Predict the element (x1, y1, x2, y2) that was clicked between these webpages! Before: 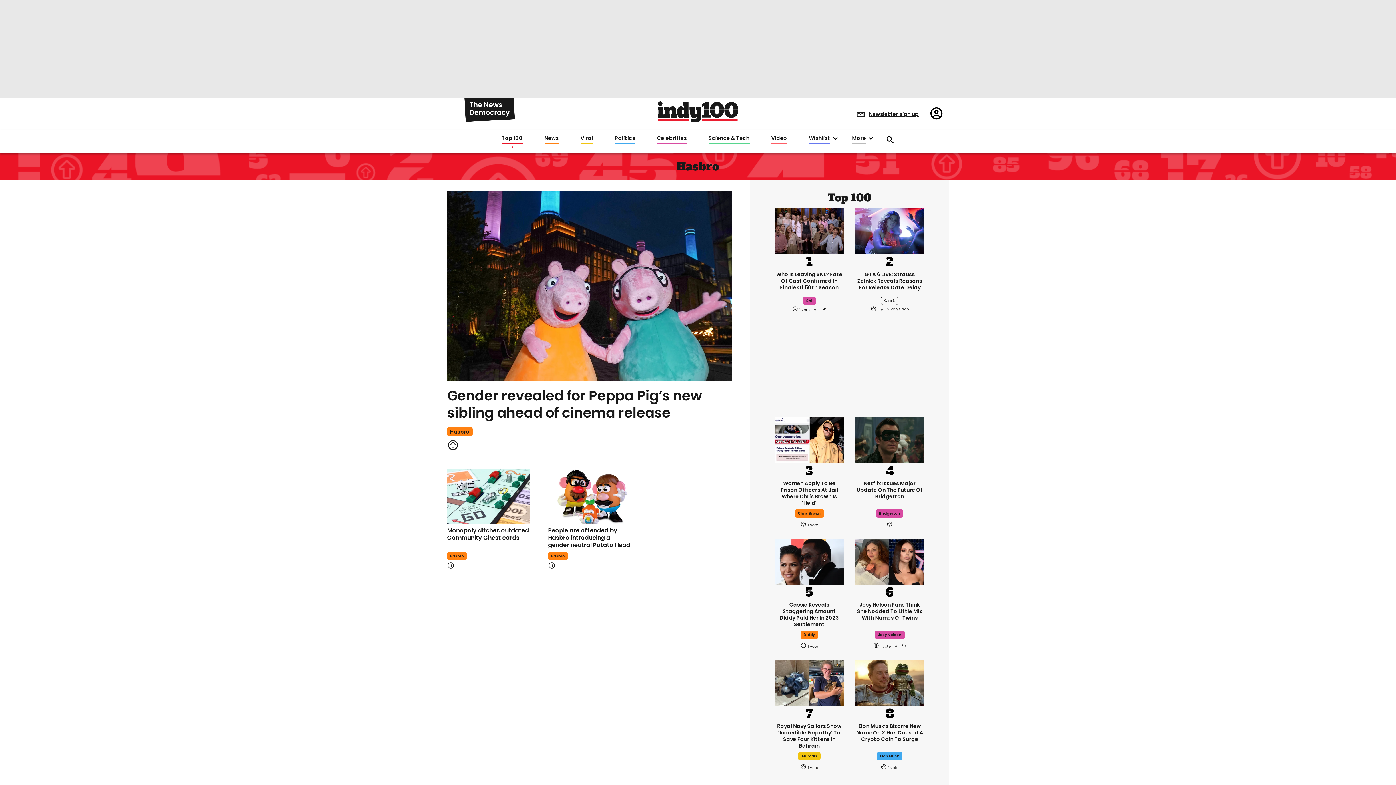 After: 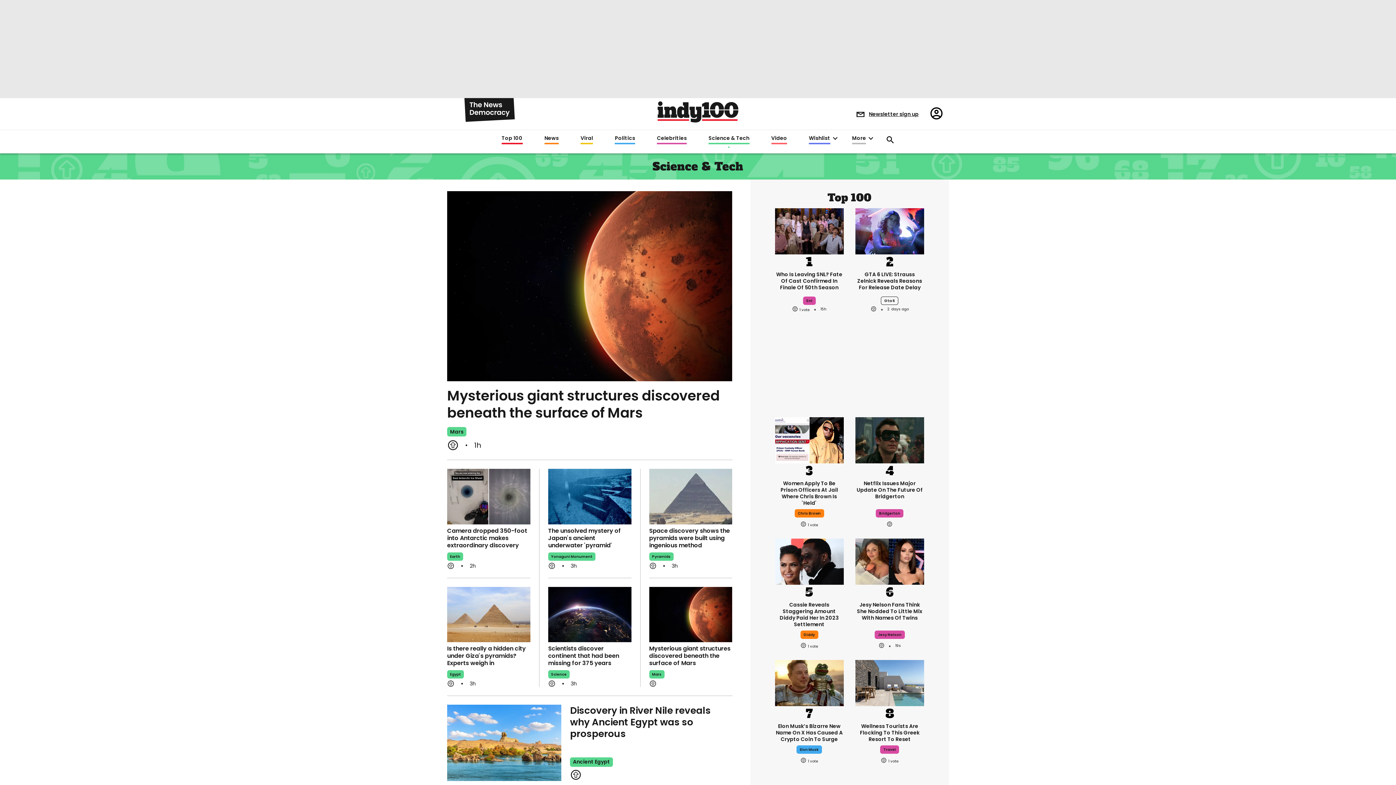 Action: label: Science & Tech bbox: (706, 135, 747, 144)